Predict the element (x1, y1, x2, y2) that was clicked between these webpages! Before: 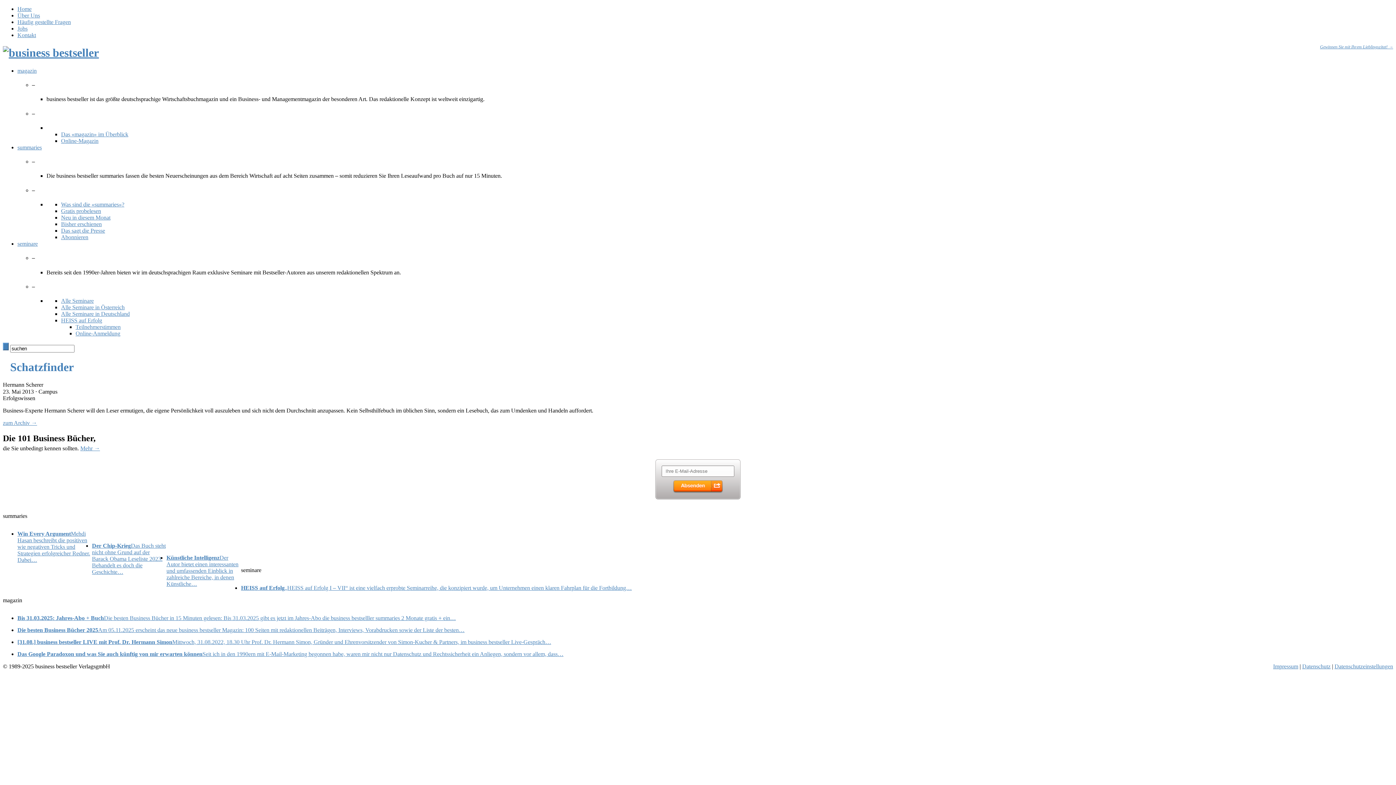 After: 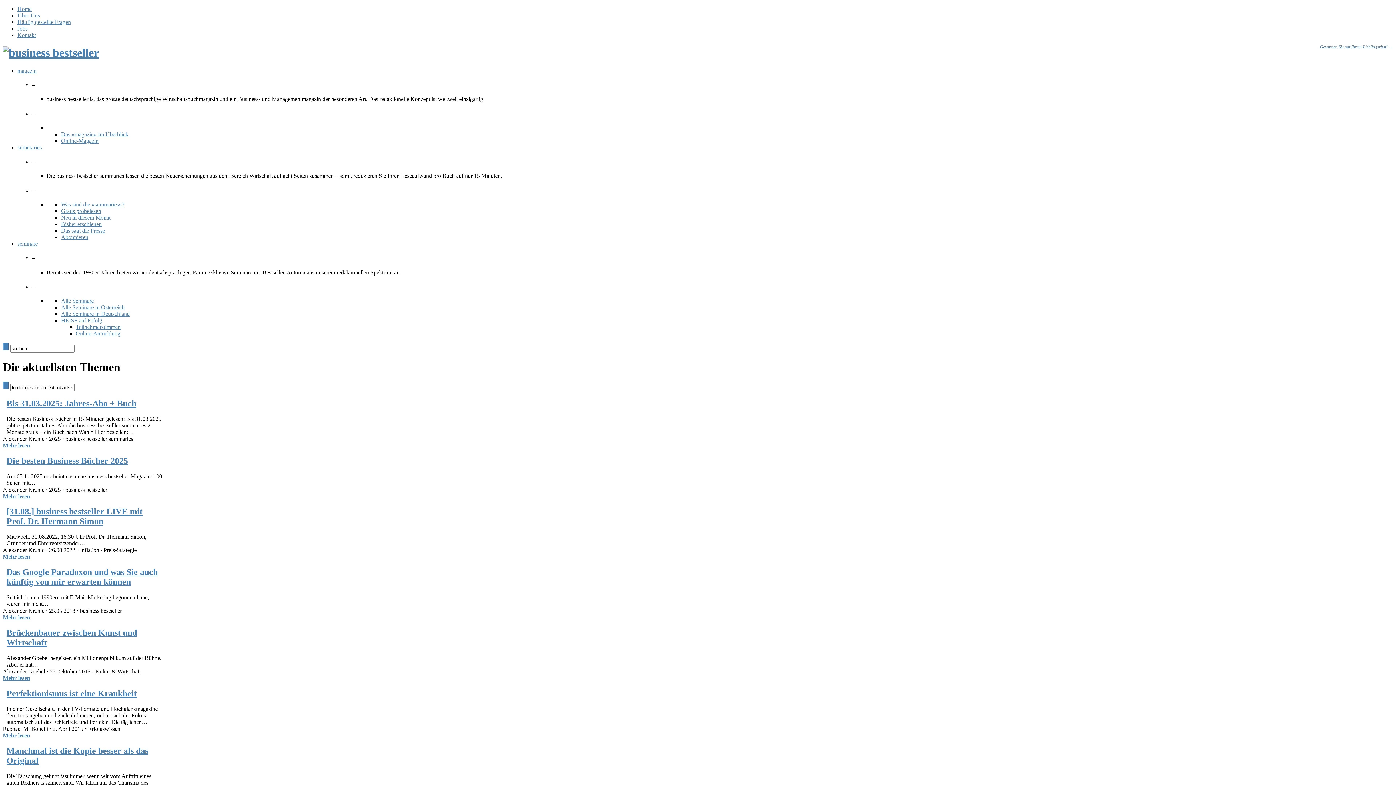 Action: bbox: (61, 137, 98, 143) label: Online-Magazin